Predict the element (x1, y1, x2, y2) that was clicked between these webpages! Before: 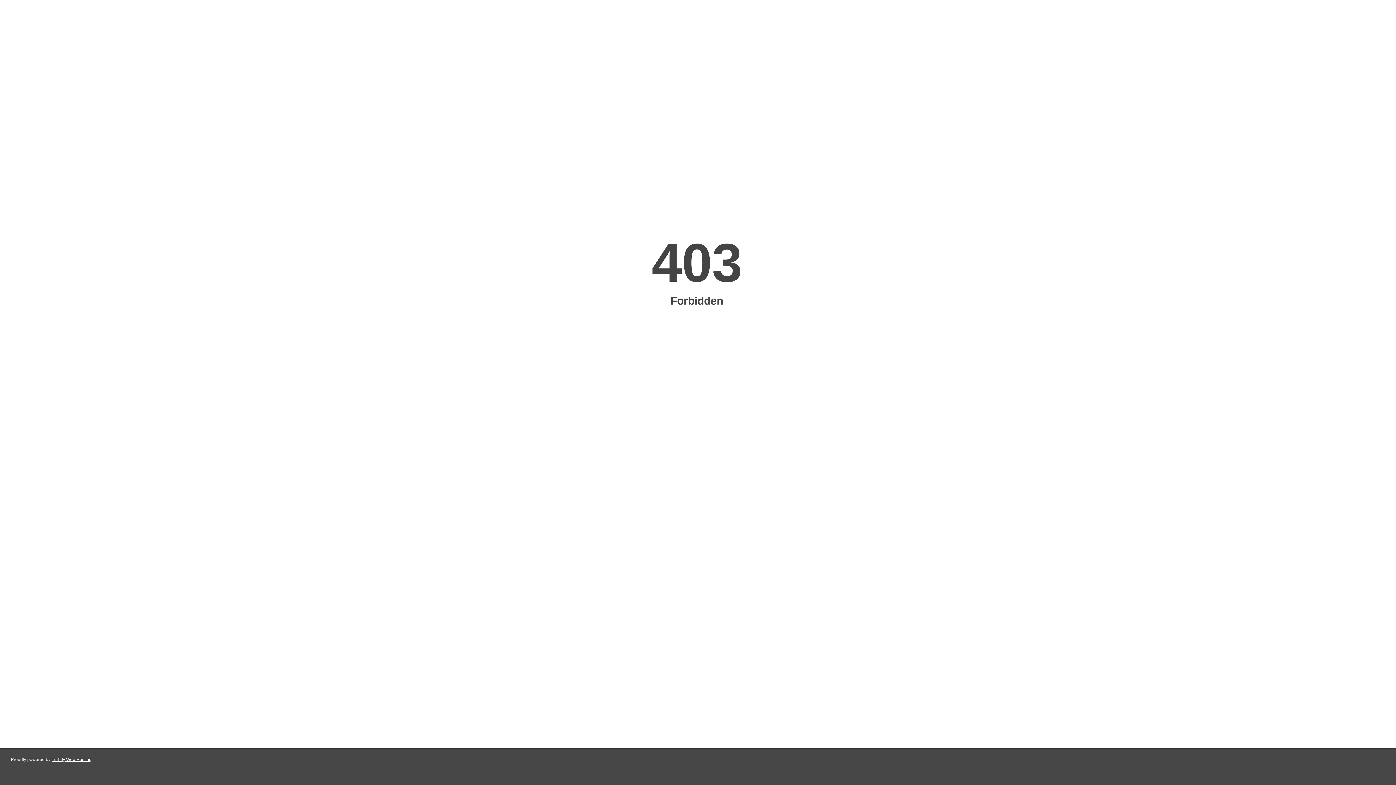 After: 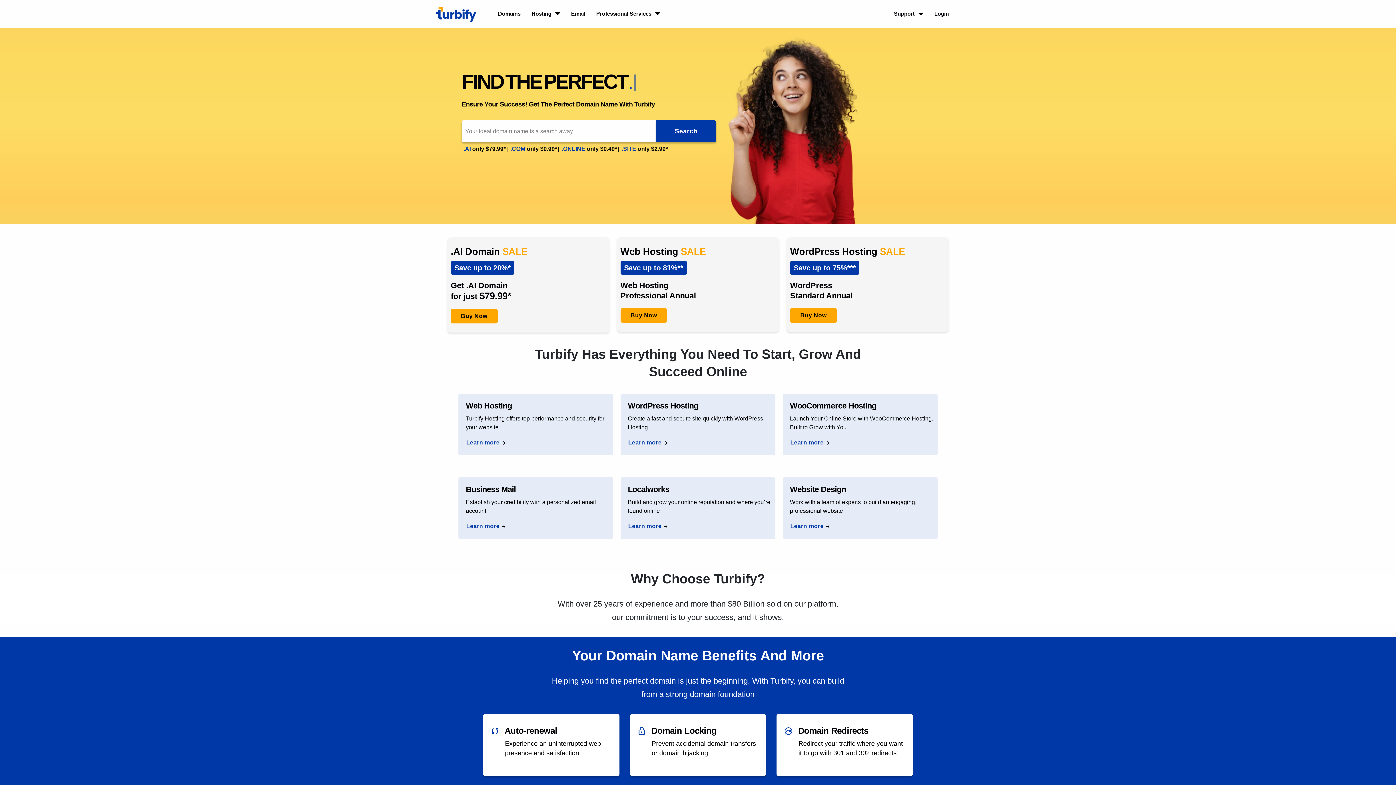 Action: label: Turbify Web Hosting bbox: (51, 757, 91, 762)